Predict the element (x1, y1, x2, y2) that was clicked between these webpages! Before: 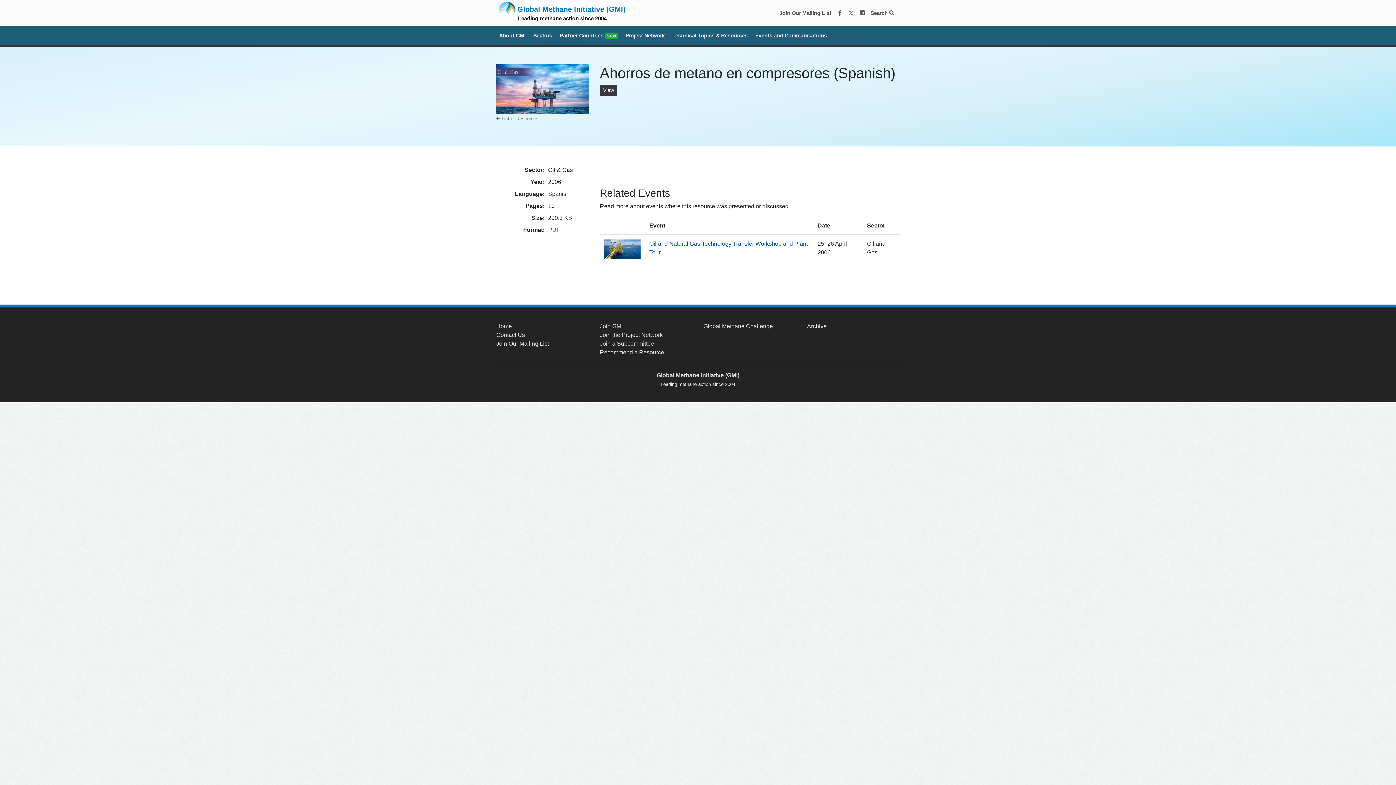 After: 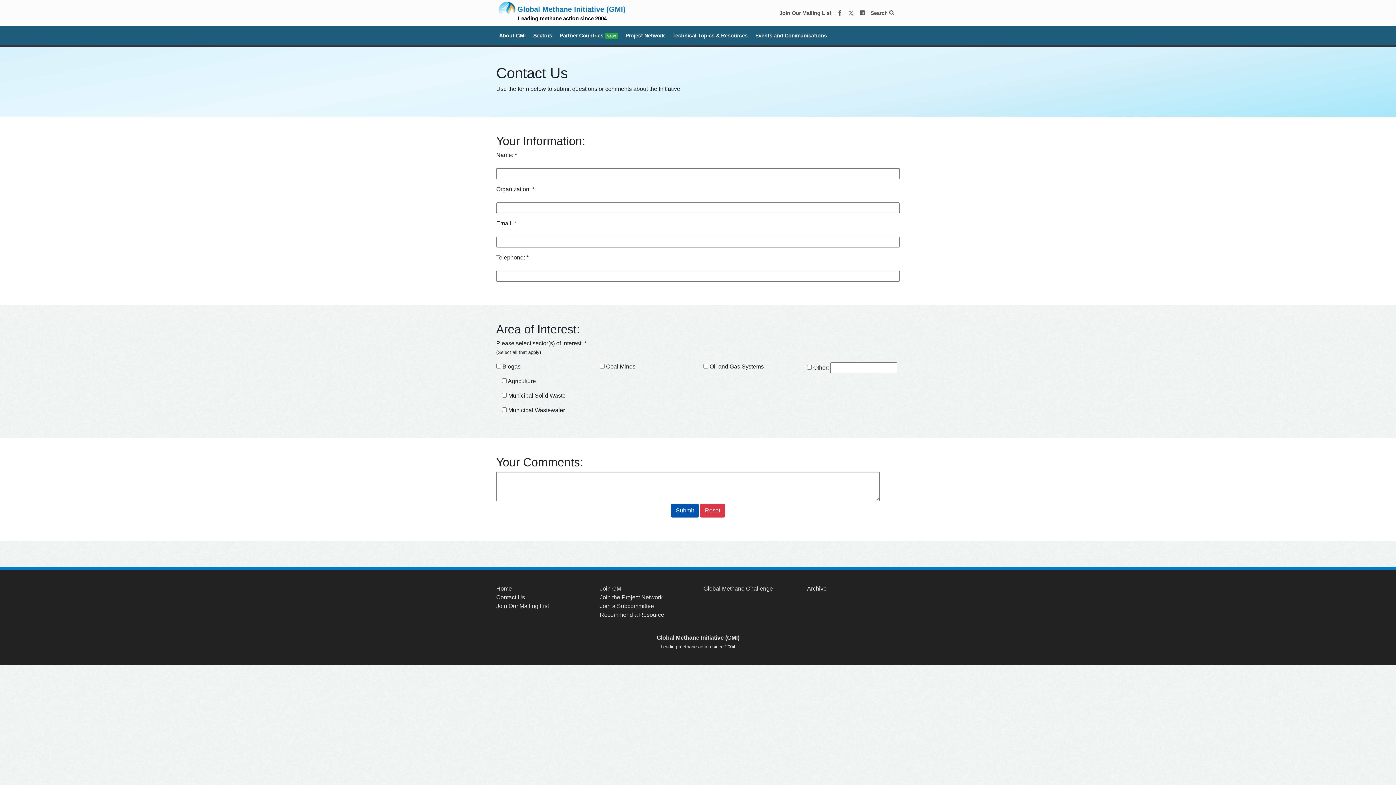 Action: label: Contact Us bbox: (496, 332, 525, 338)